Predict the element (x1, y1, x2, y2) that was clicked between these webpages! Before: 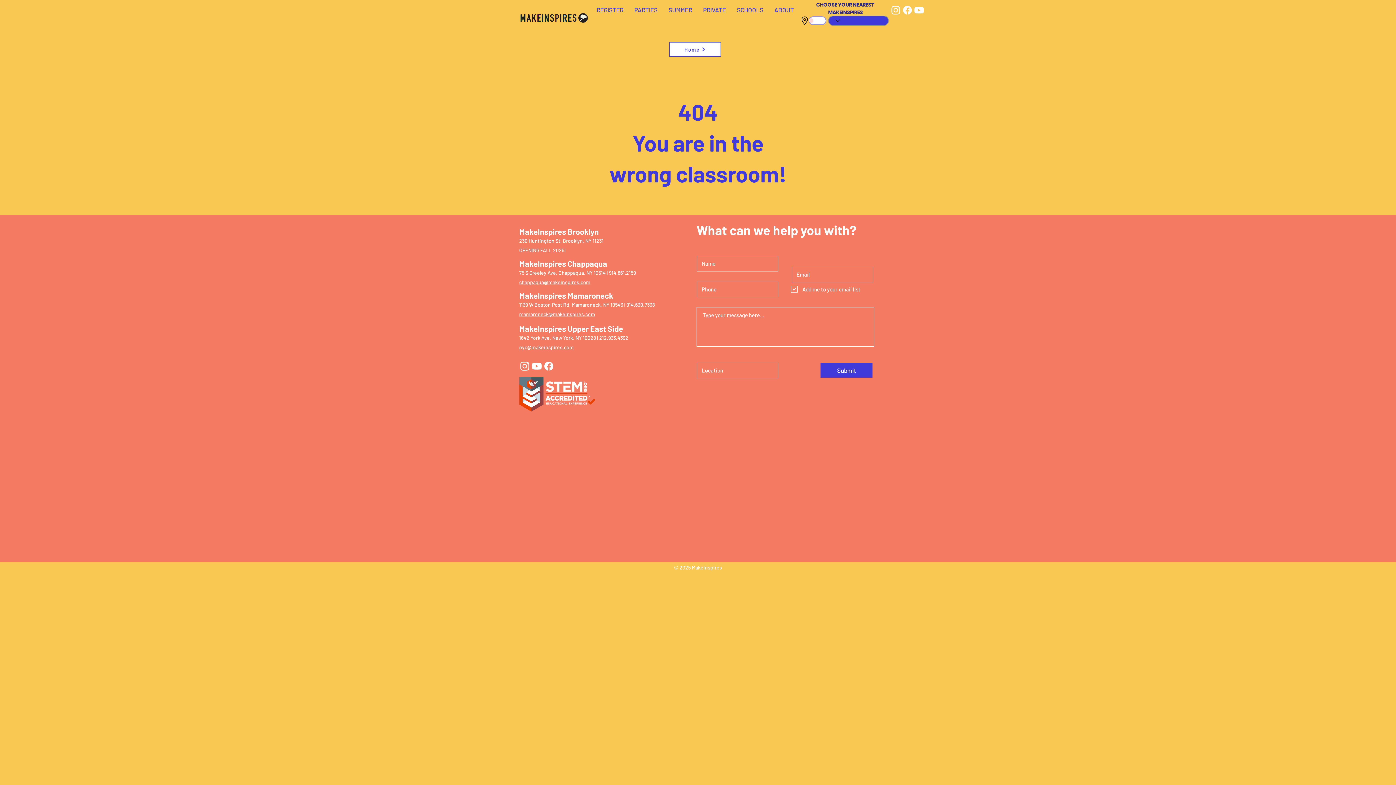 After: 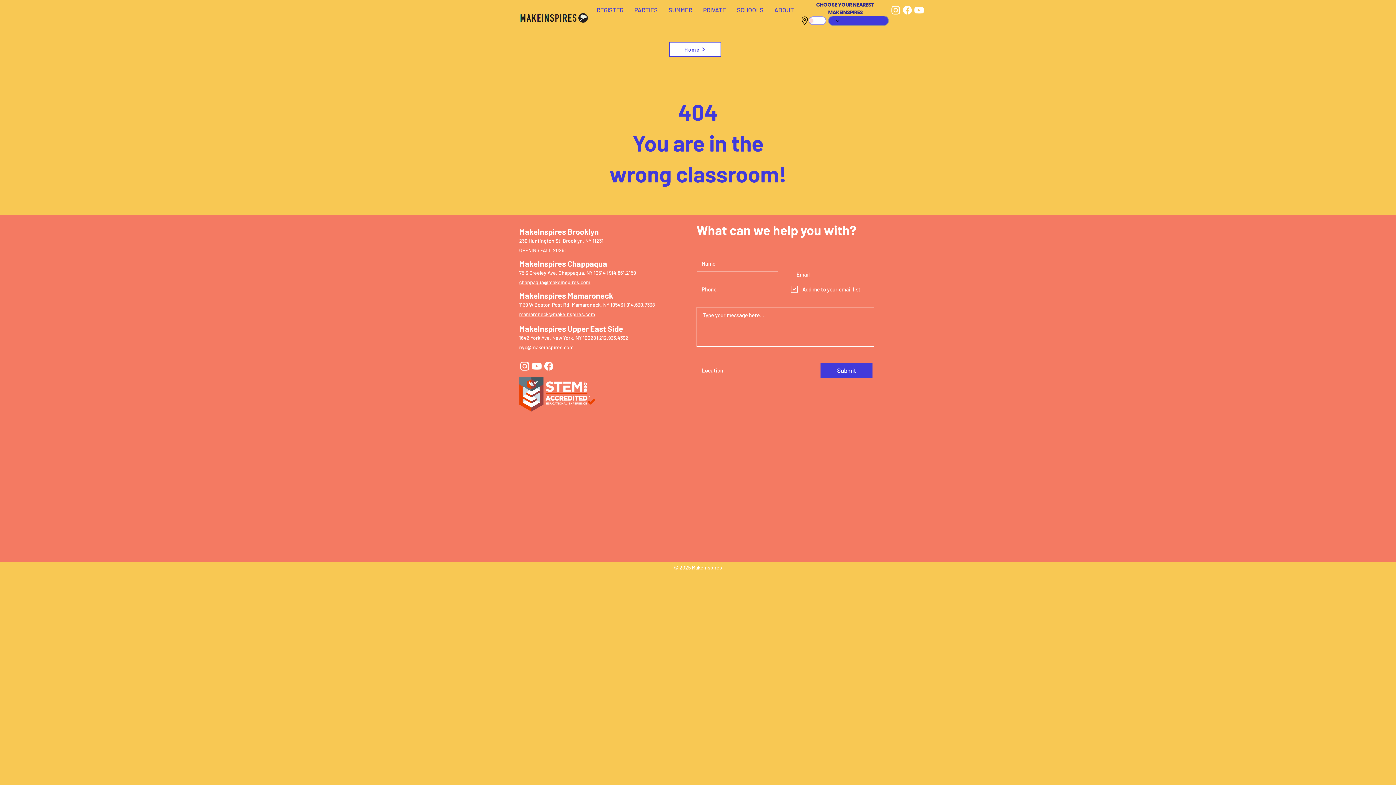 Action: bbox: (697, 3, 731, 16) label: PRIVATE